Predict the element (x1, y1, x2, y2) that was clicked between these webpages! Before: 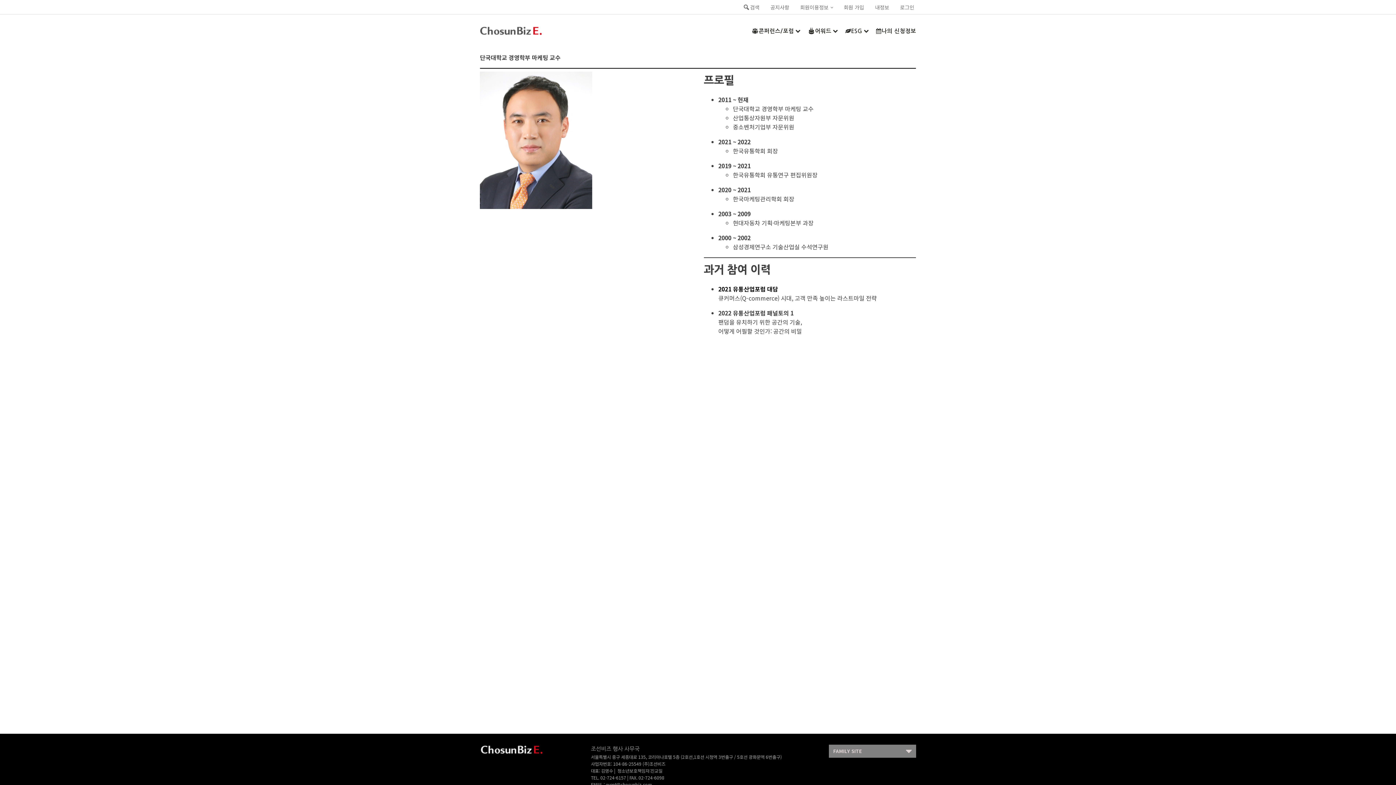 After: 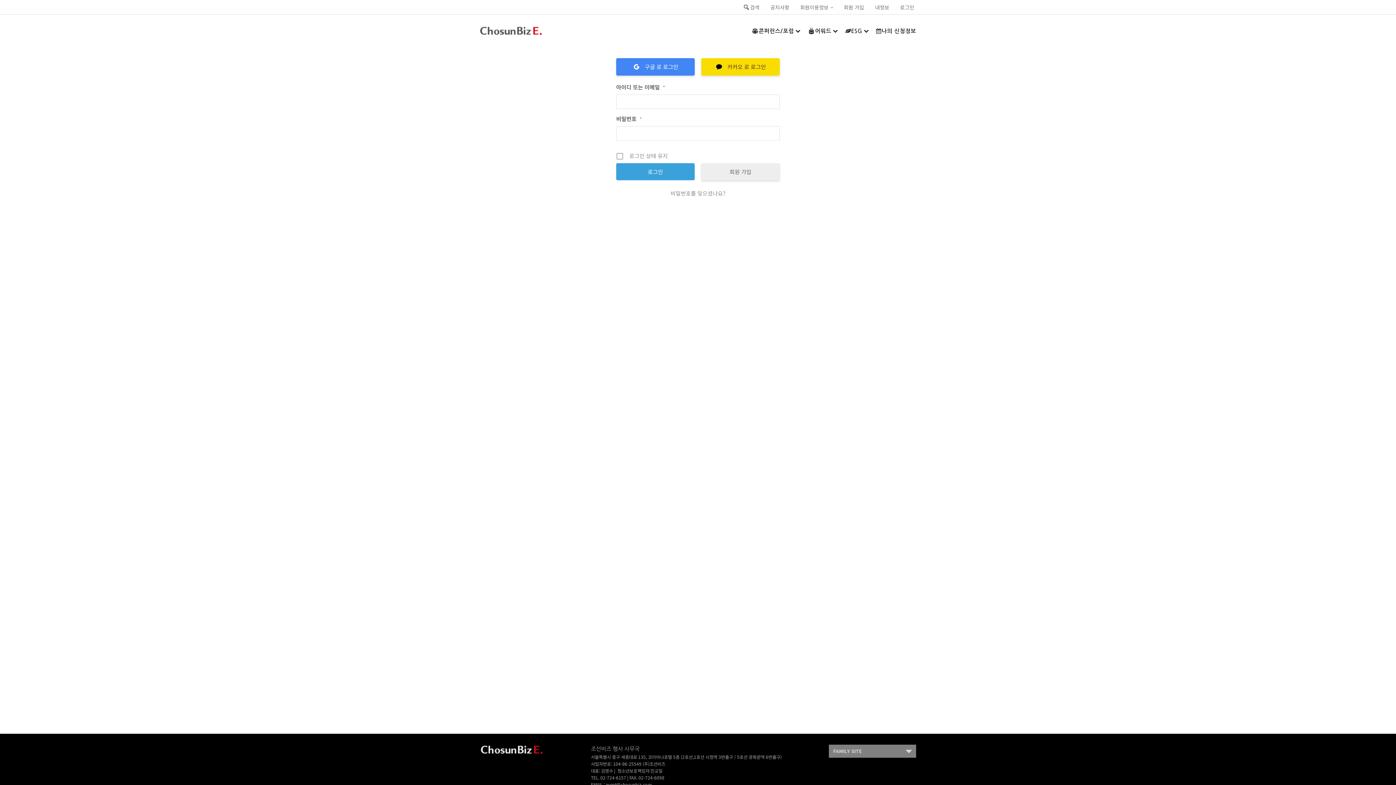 Action: label: 나의 신청정보 bbox: (876, 23, 916, 38)